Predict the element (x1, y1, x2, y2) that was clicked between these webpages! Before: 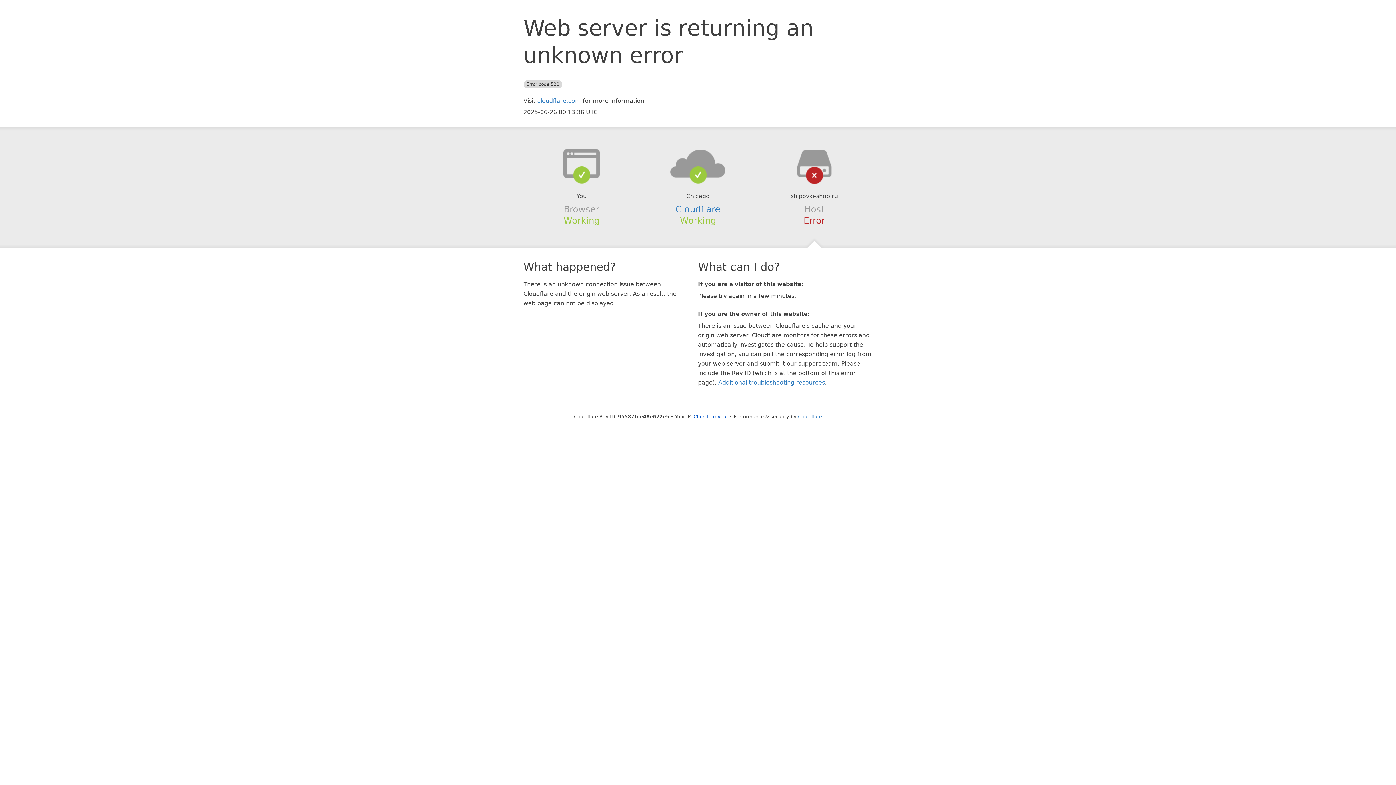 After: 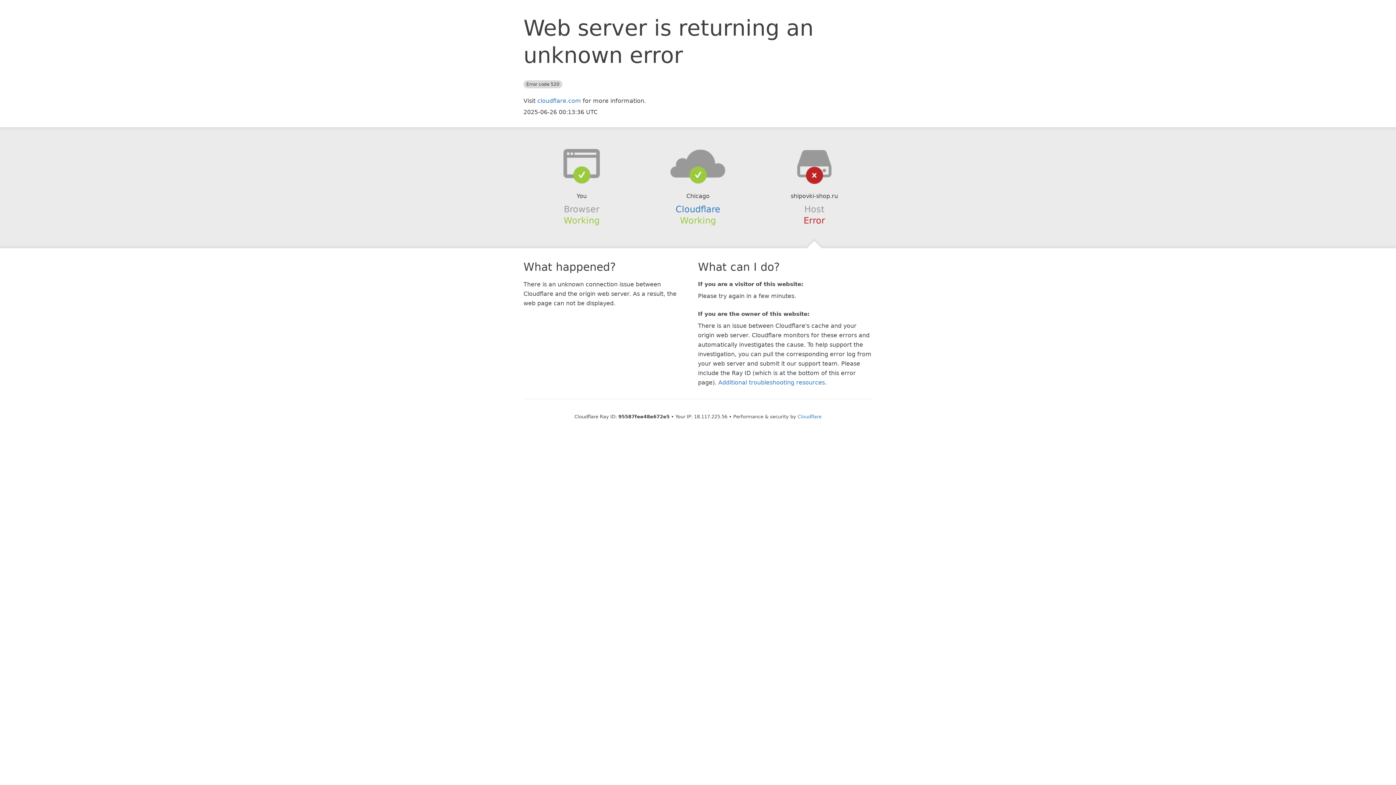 Action: bbox: (693, 414, 728, 419) label: Click to reveal